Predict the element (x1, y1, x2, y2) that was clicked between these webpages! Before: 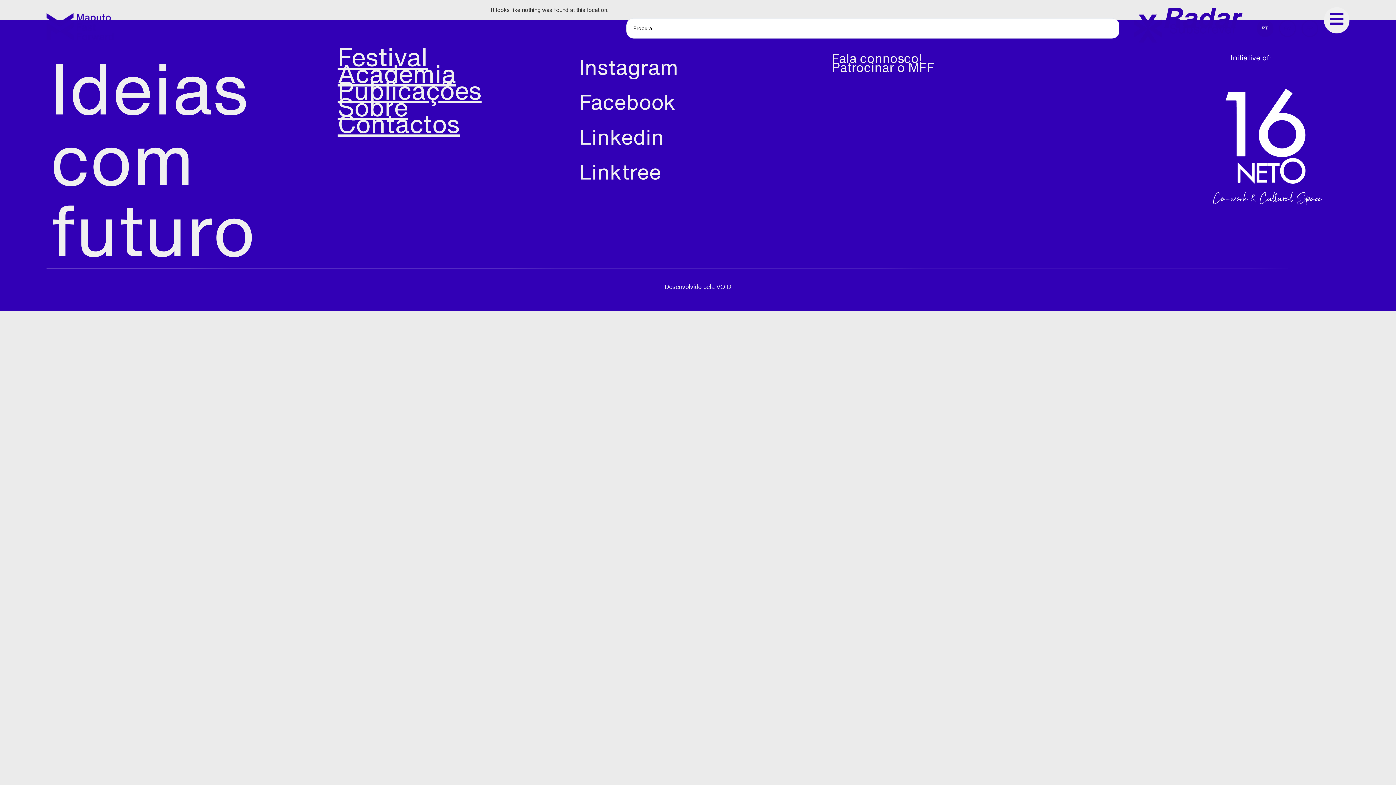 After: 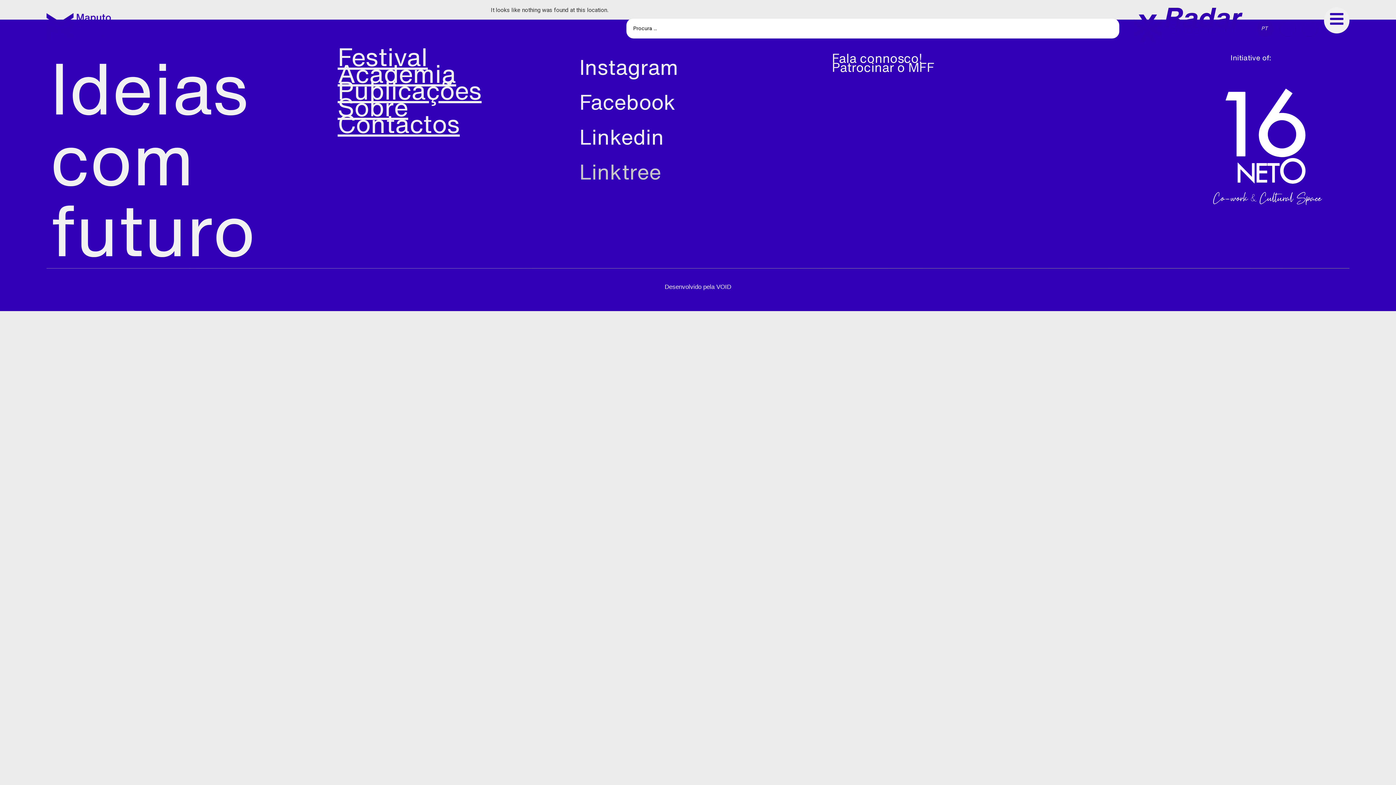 Action: bbox: (579, 156, 661, 187) label: Linktree